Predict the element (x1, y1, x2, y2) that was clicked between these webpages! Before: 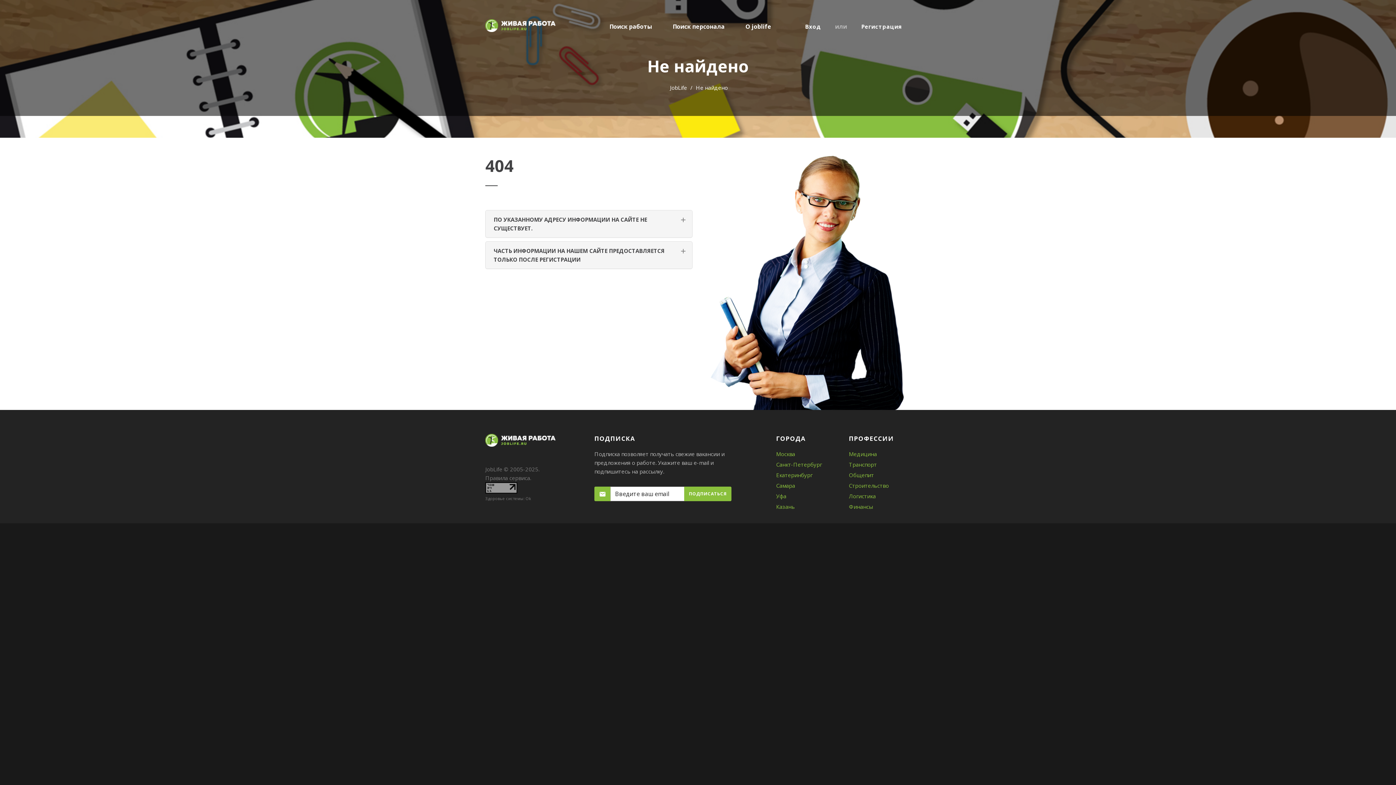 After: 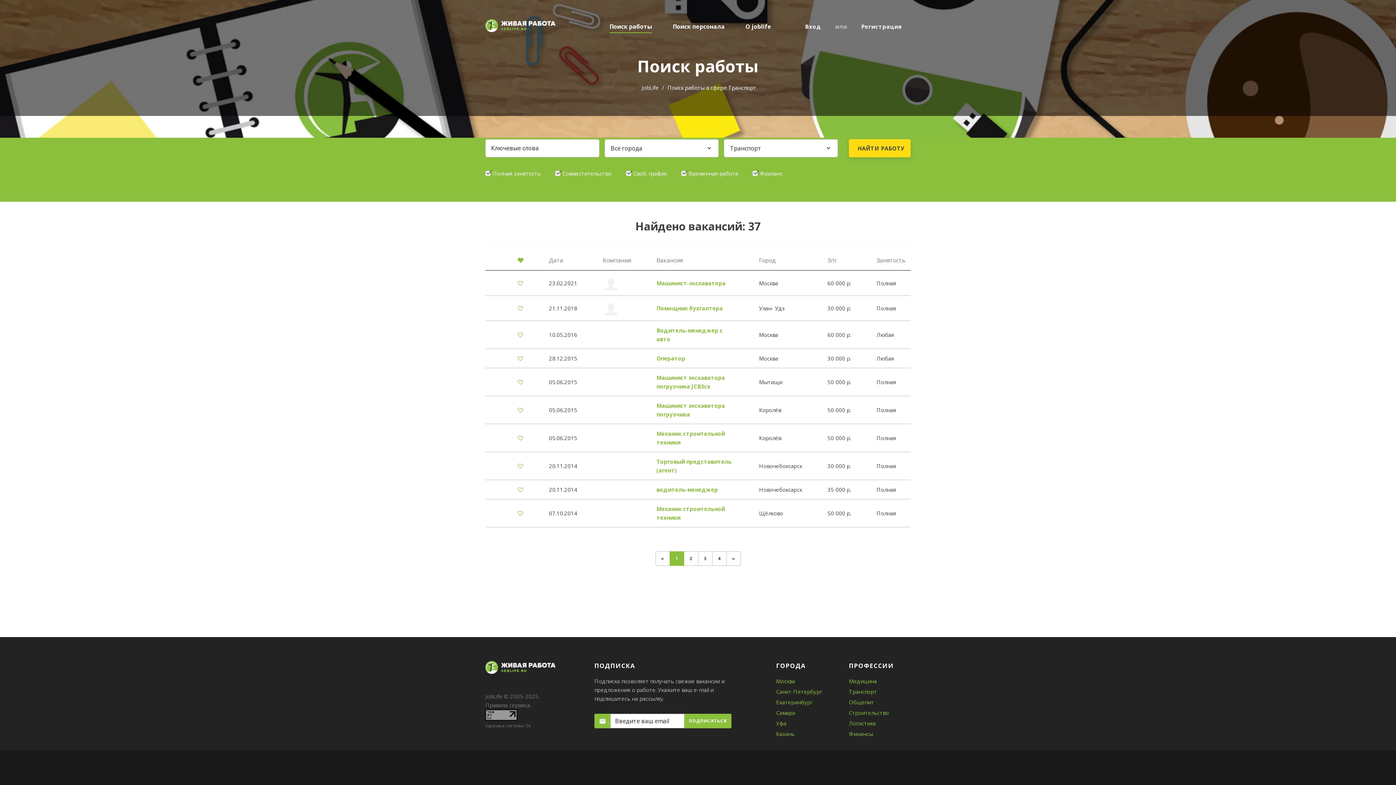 Action: bbox: (849, 461, 877, 468) label: Транспорт